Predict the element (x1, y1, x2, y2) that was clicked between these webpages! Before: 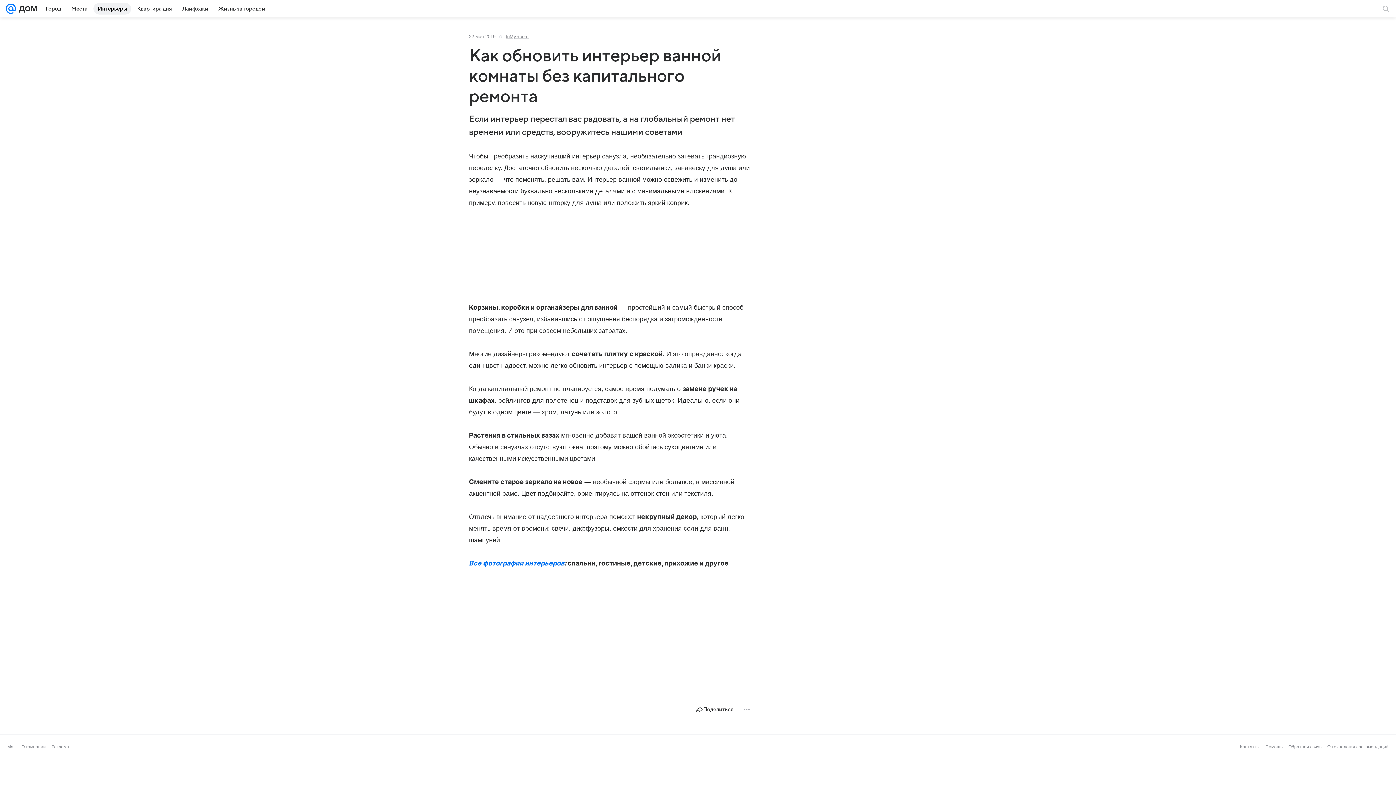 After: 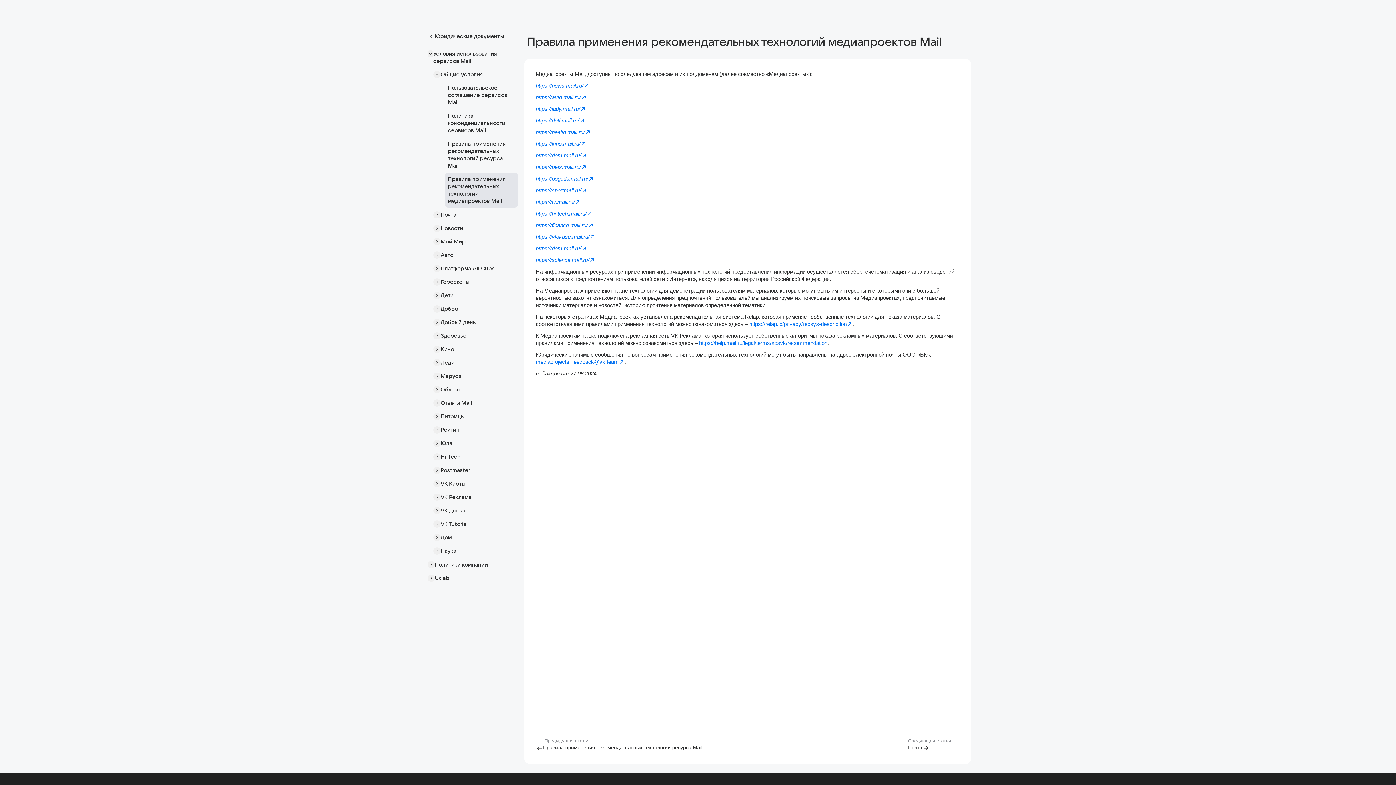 Action: bbox: (1327, 744, 1389, 749) label: О технологиях рекомендаций